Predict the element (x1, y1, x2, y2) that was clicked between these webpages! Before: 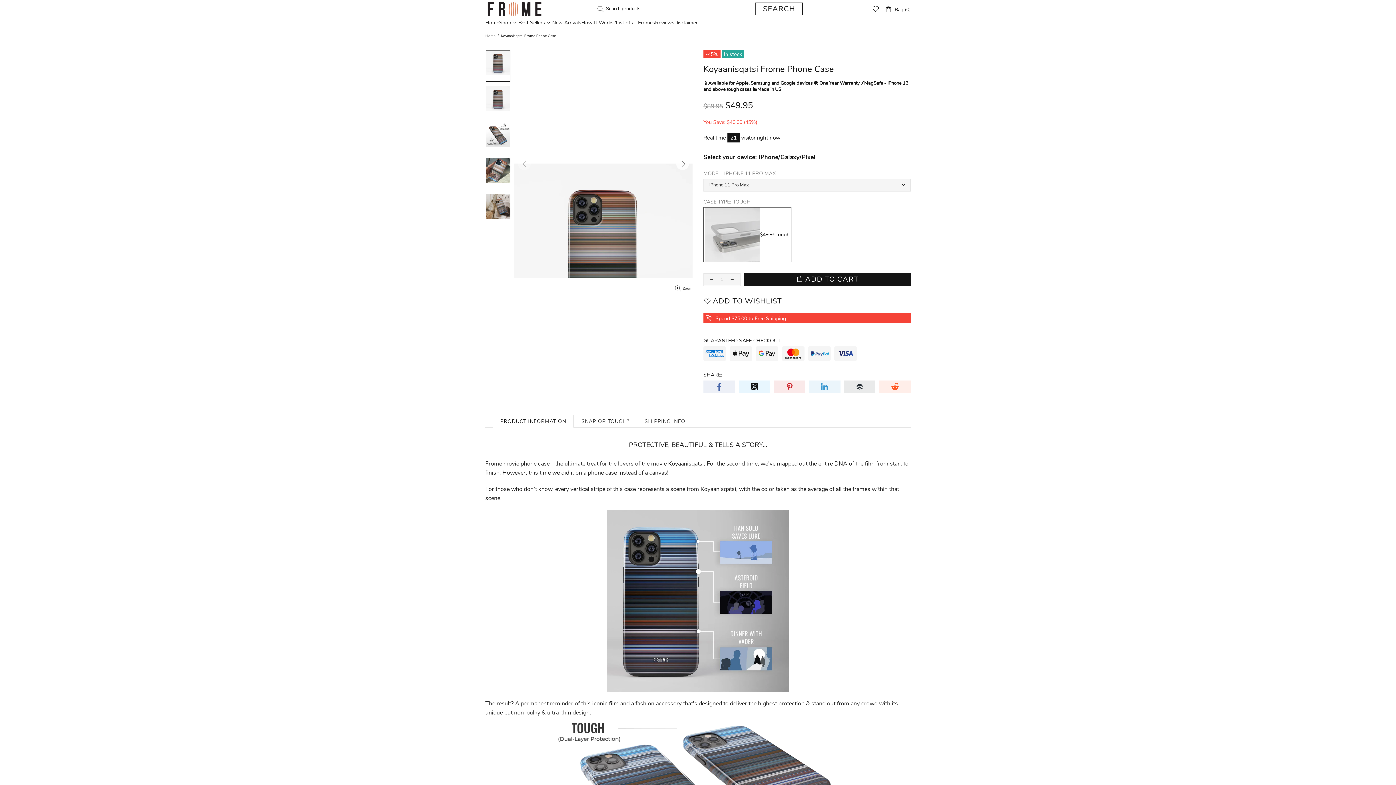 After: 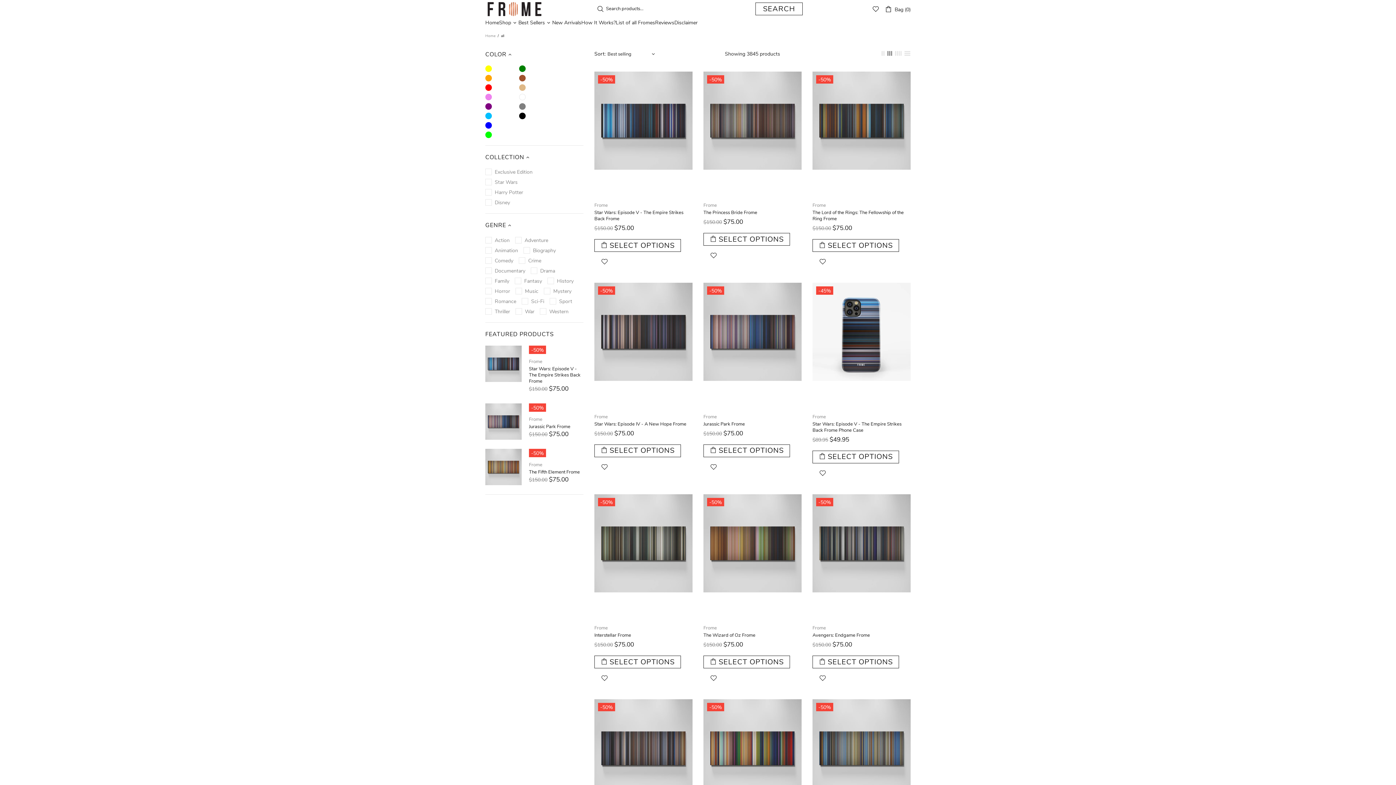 Action: label: Shop bbox: (499, 18, 518, 27)